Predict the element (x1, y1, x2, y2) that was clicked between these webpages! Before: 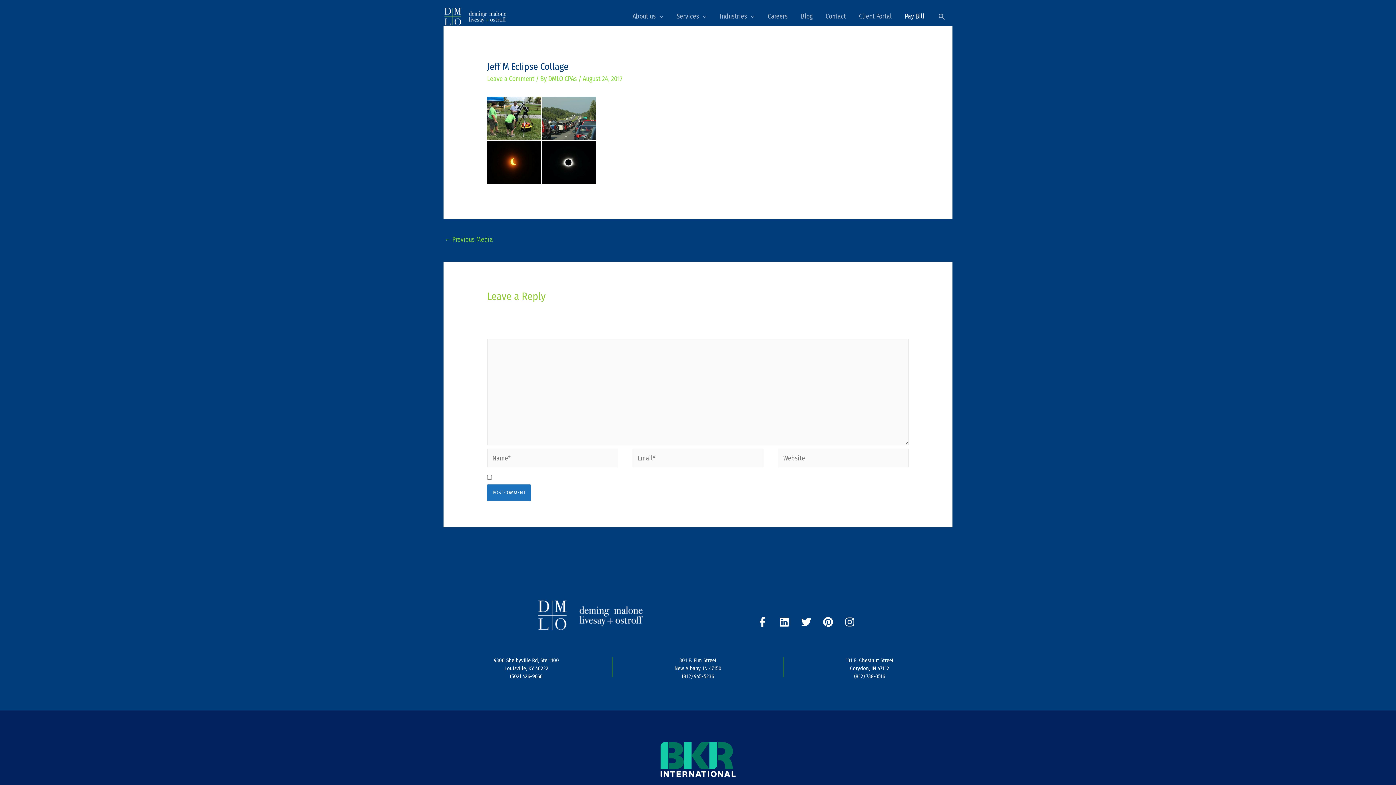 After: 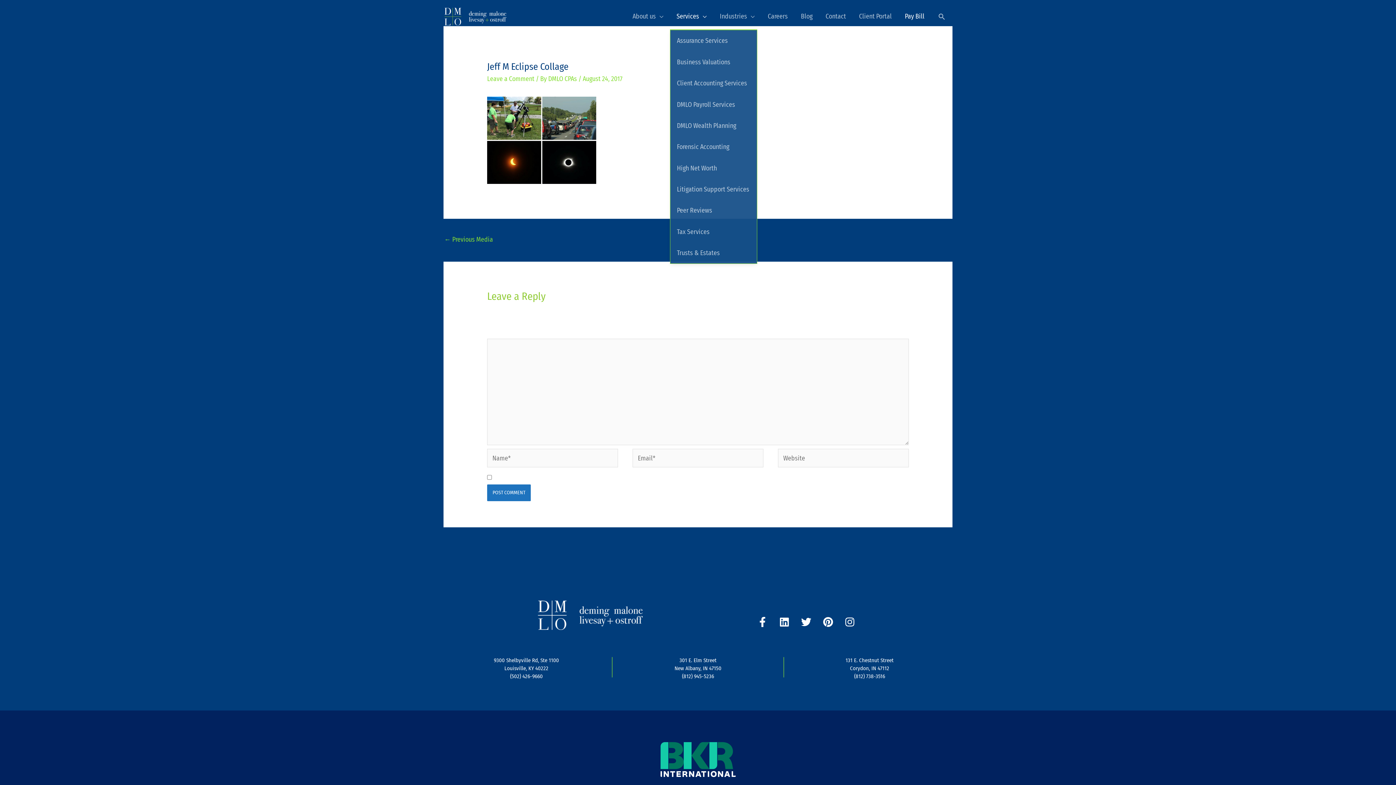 Action: label: Services bbox: (670, 3, 713, 29)